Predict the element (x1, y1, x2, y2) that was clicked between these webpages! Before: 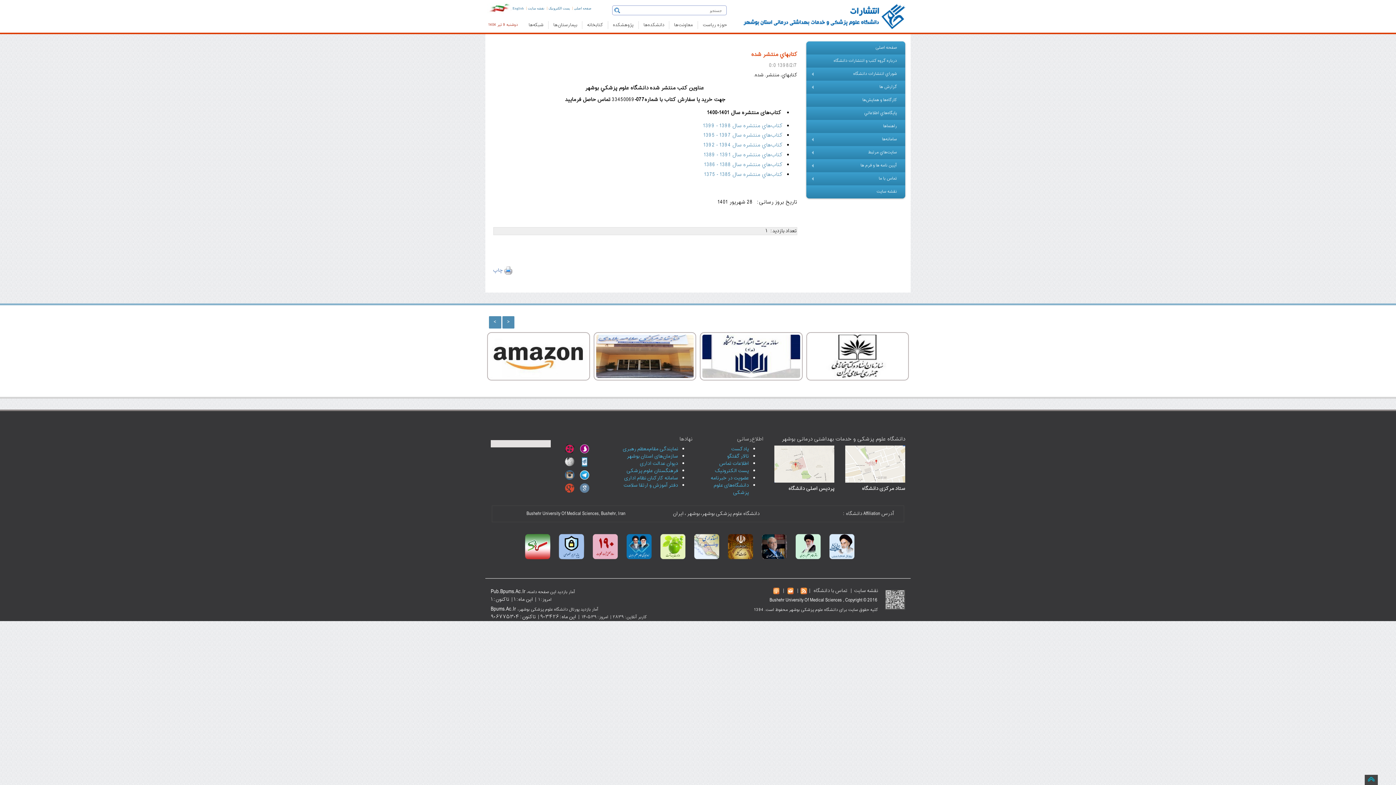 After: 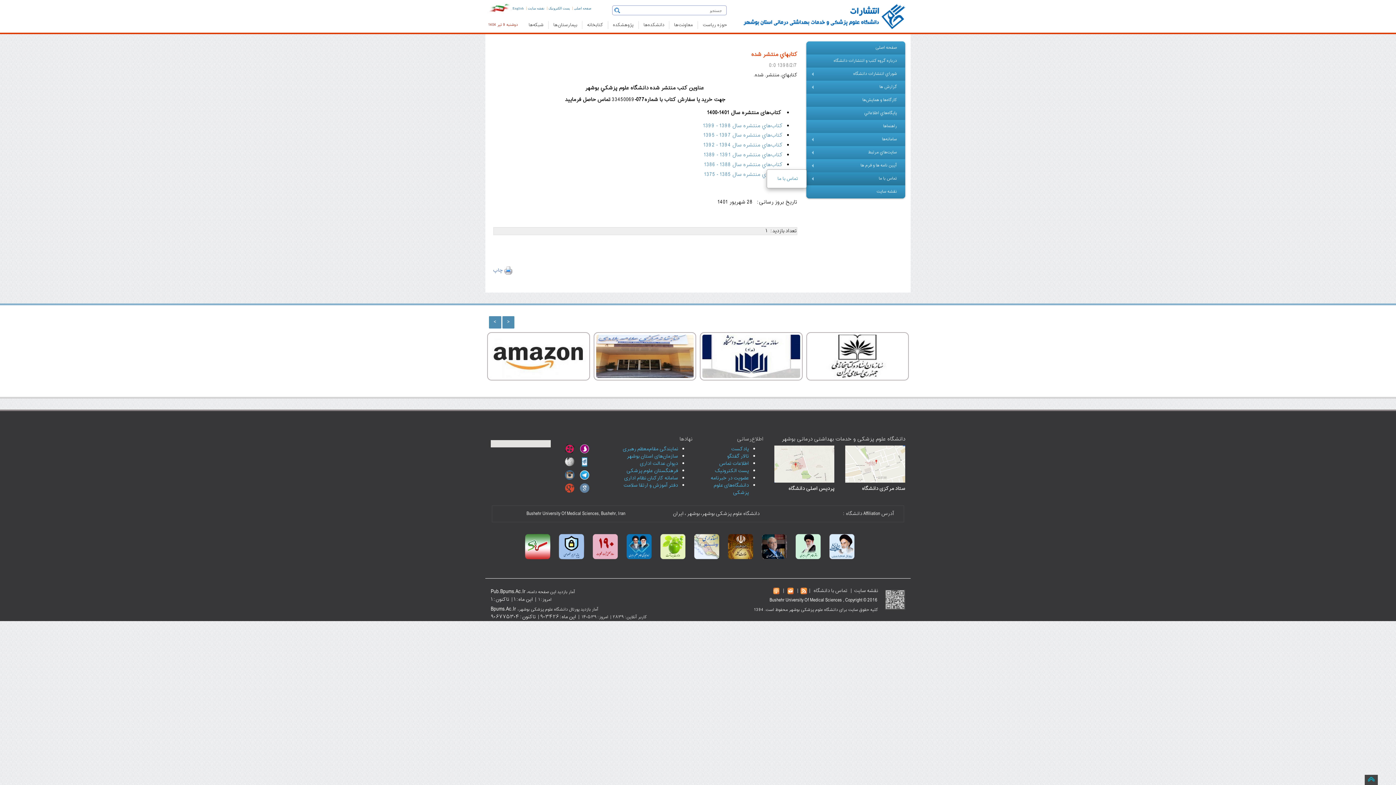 Action: label: +
تماس با ما bbox: (806, 172, 905, 185)